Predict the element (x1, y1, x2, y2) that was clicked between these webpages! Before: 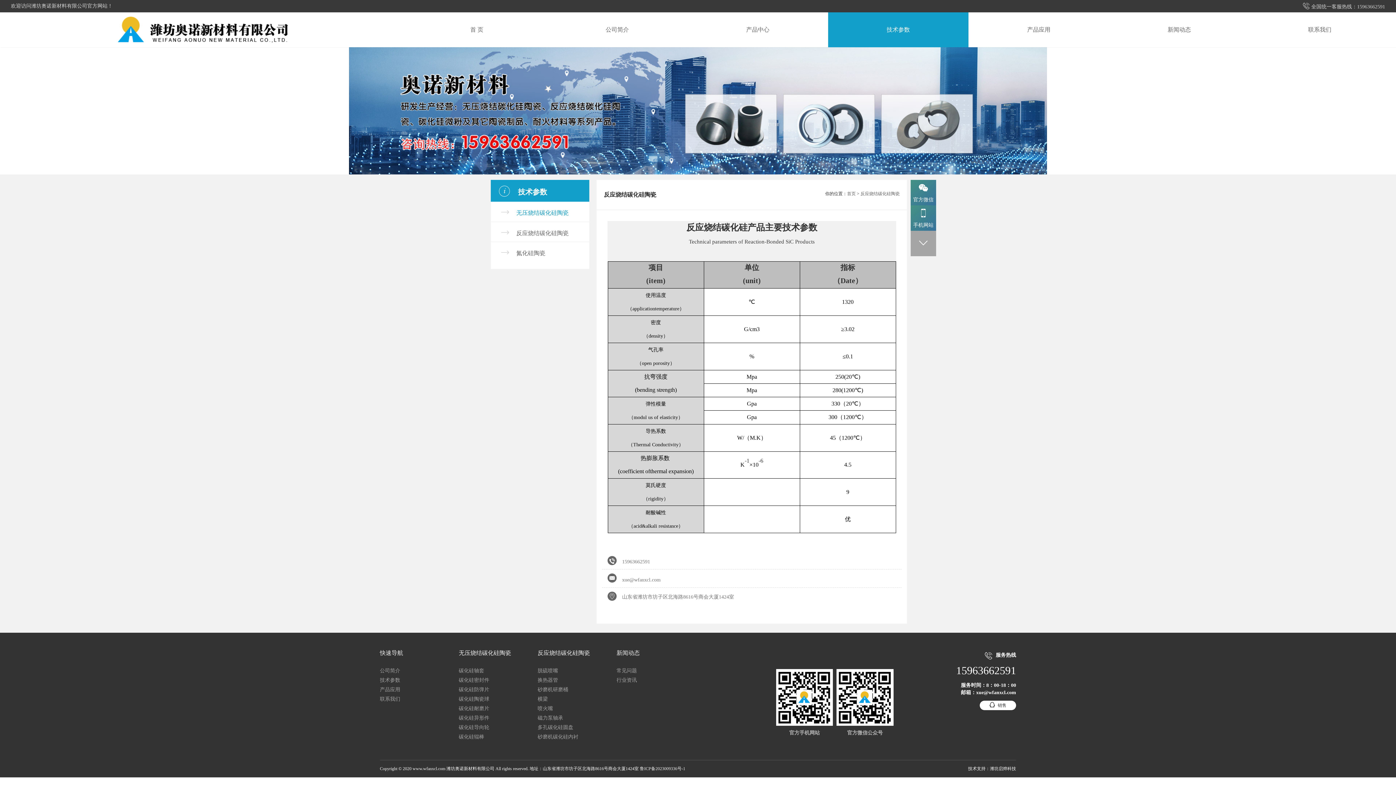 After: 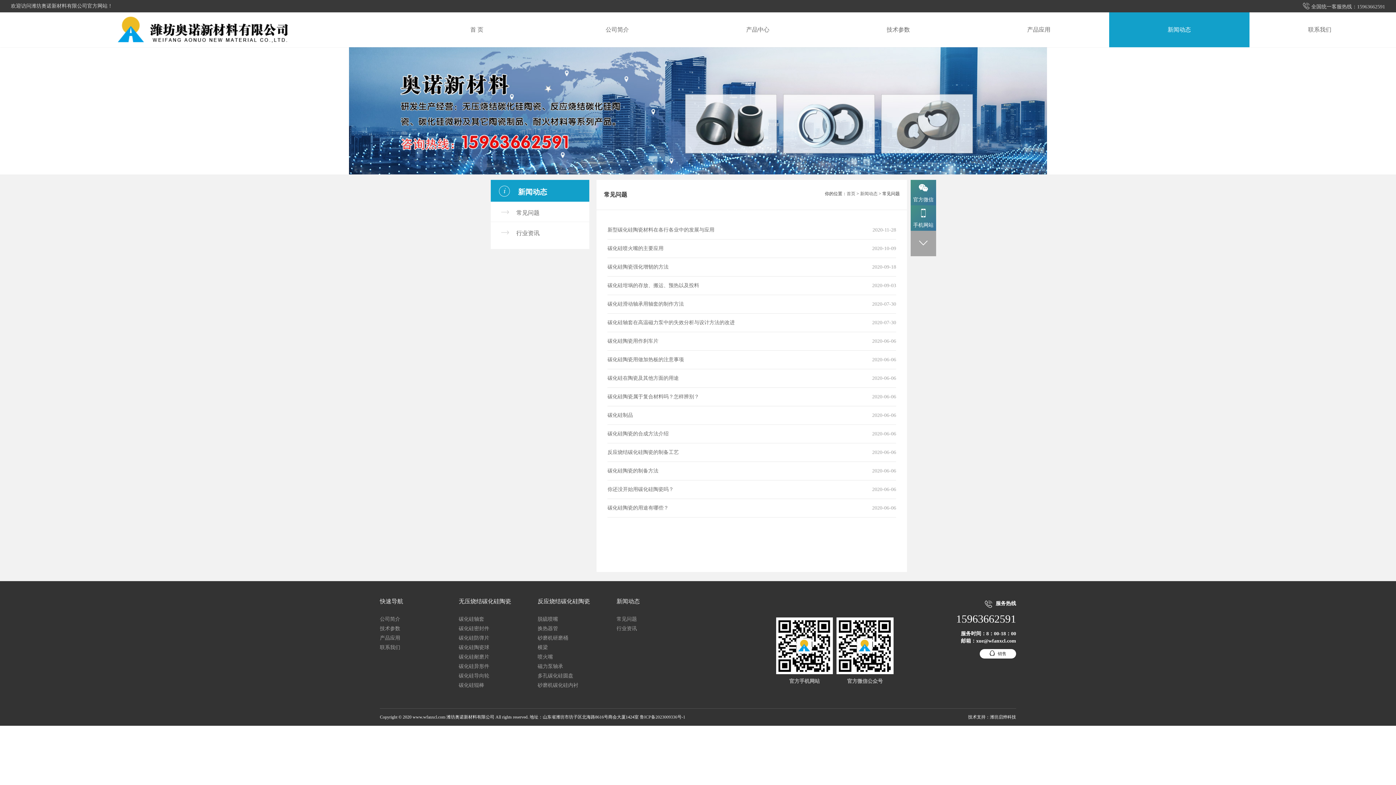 Action: bbox: (616, 668, 637, 673) label: 常见问题